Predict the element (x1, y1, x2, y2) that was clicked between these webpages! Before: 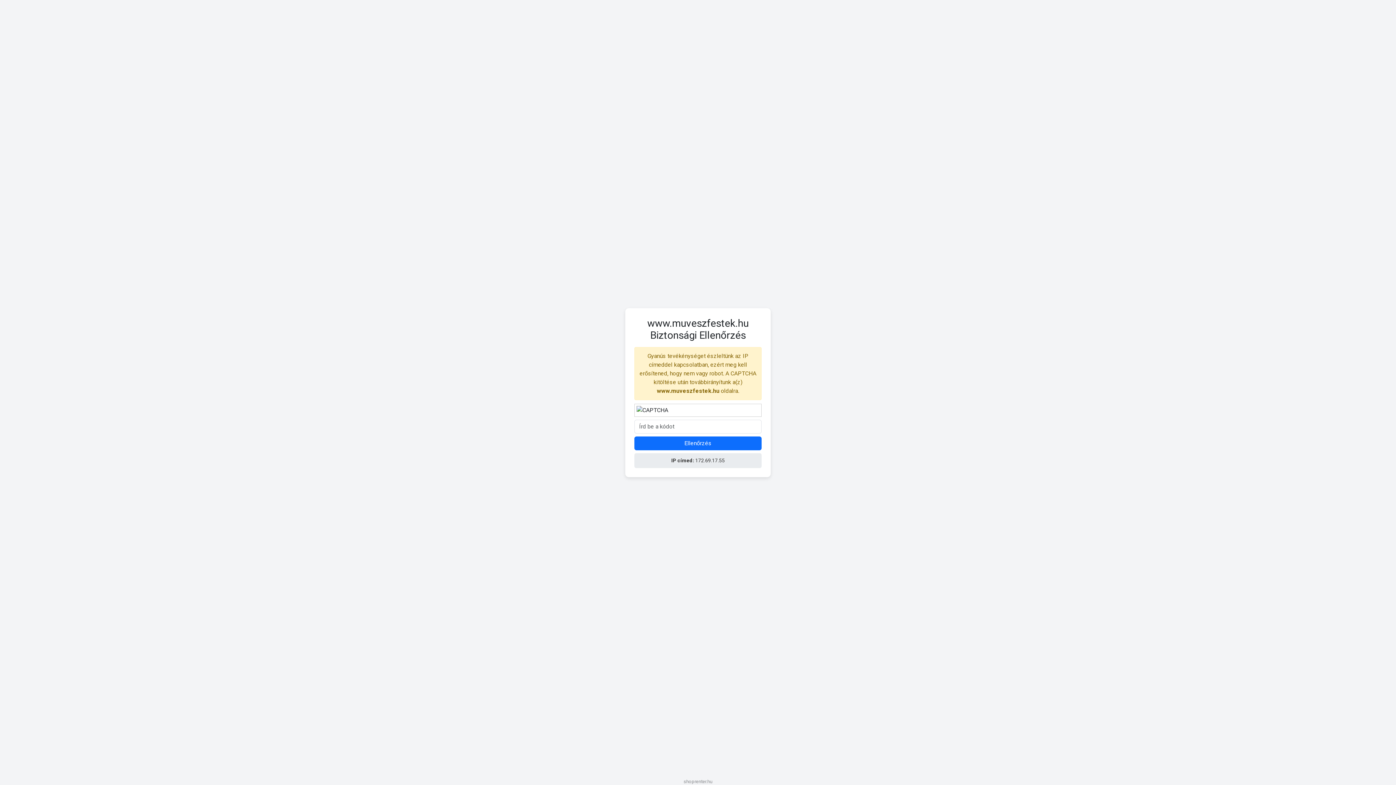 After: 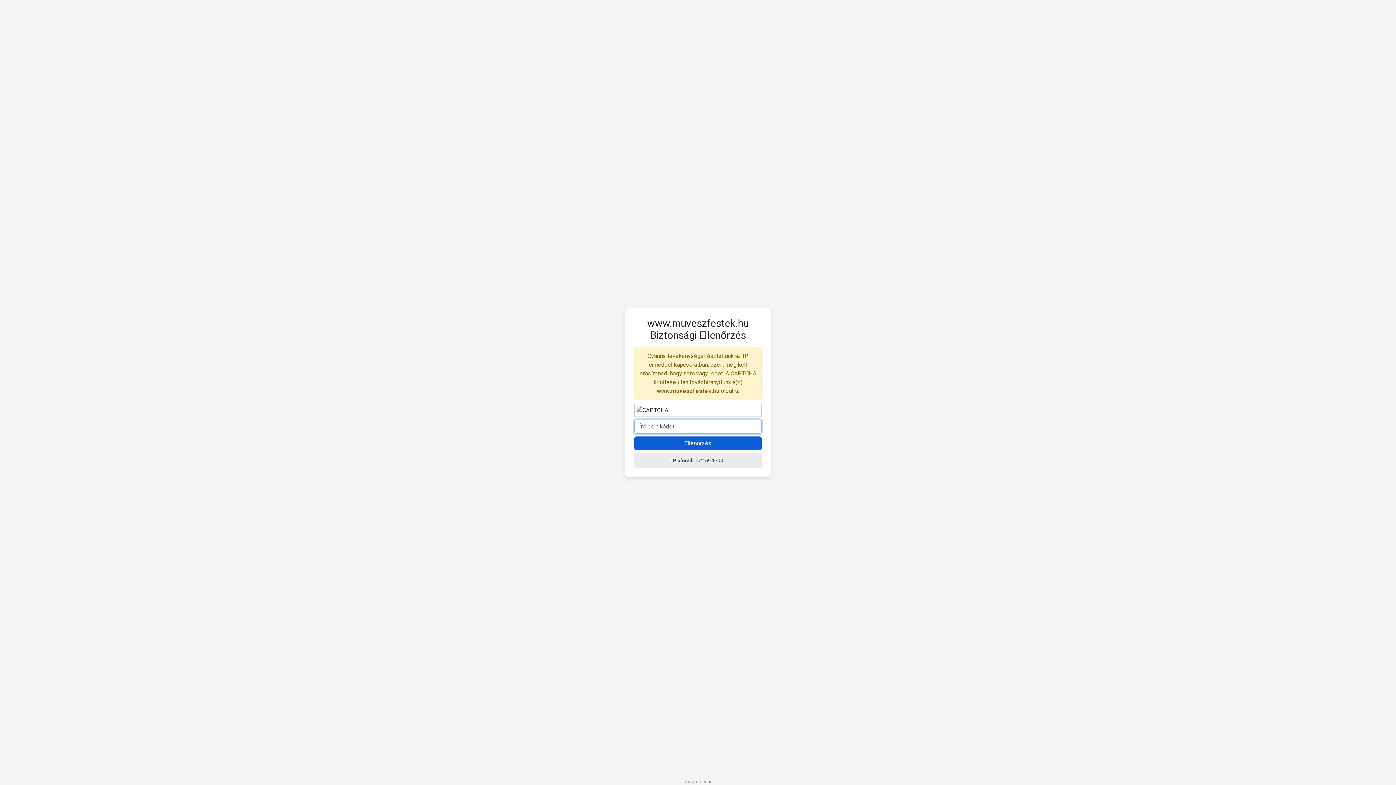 Action: bbox: (634, 436, 761, 450) label: Ellenőrzés